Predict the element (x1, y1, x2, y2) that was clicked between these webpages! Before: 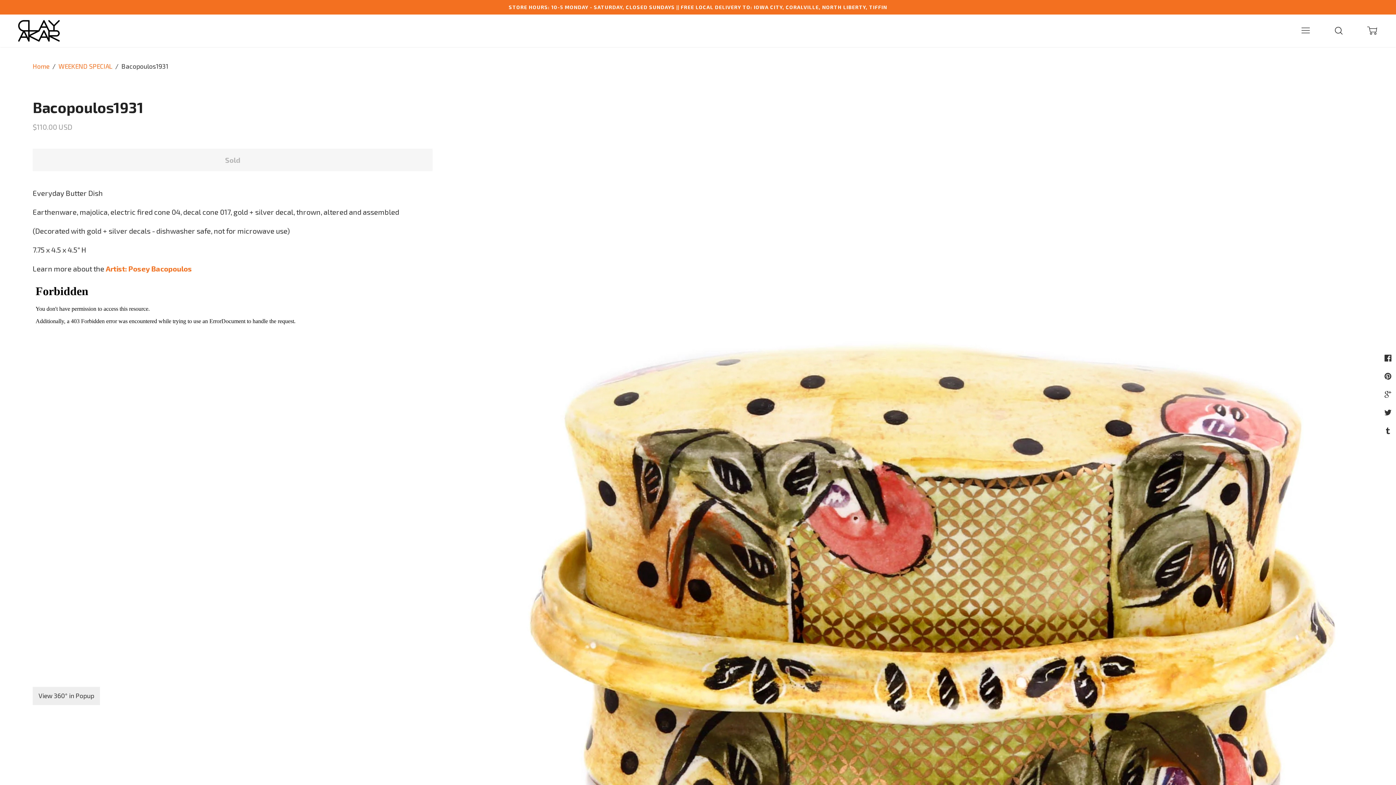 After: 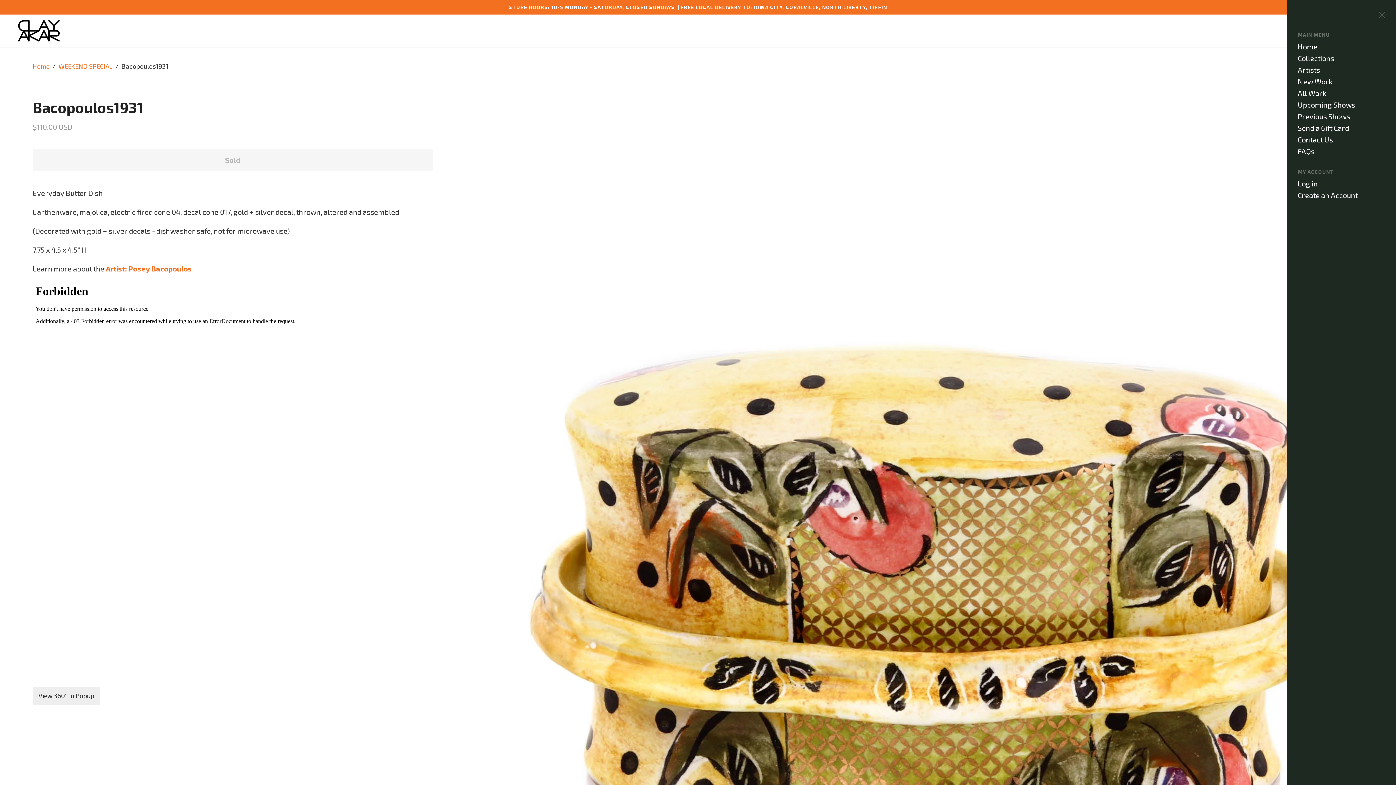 Action: bbox: (1288, 14, 1322, 47) label: Menu